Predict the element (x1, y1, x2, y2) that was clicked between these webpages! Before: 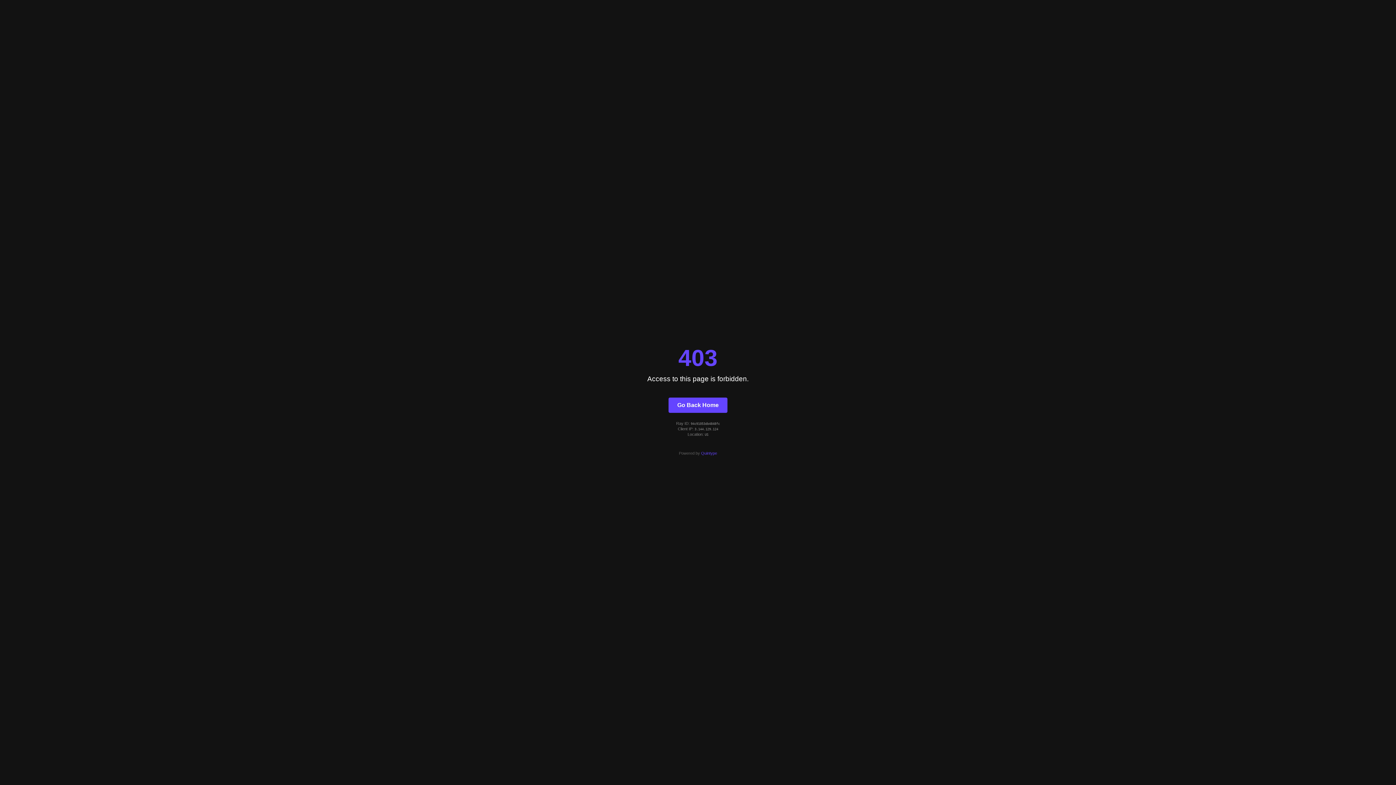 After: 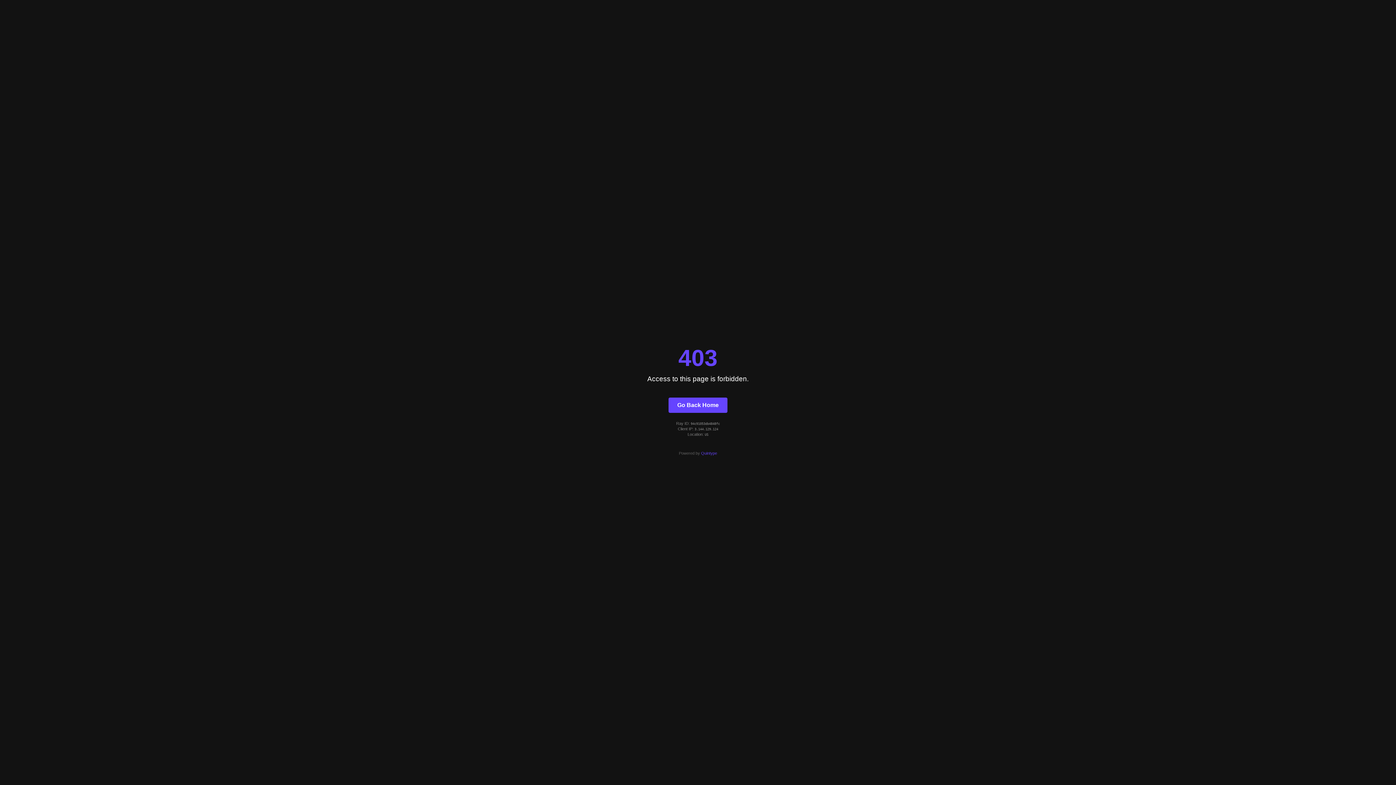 Action: bbox: (701, 451, 717, 455) label: Quintype